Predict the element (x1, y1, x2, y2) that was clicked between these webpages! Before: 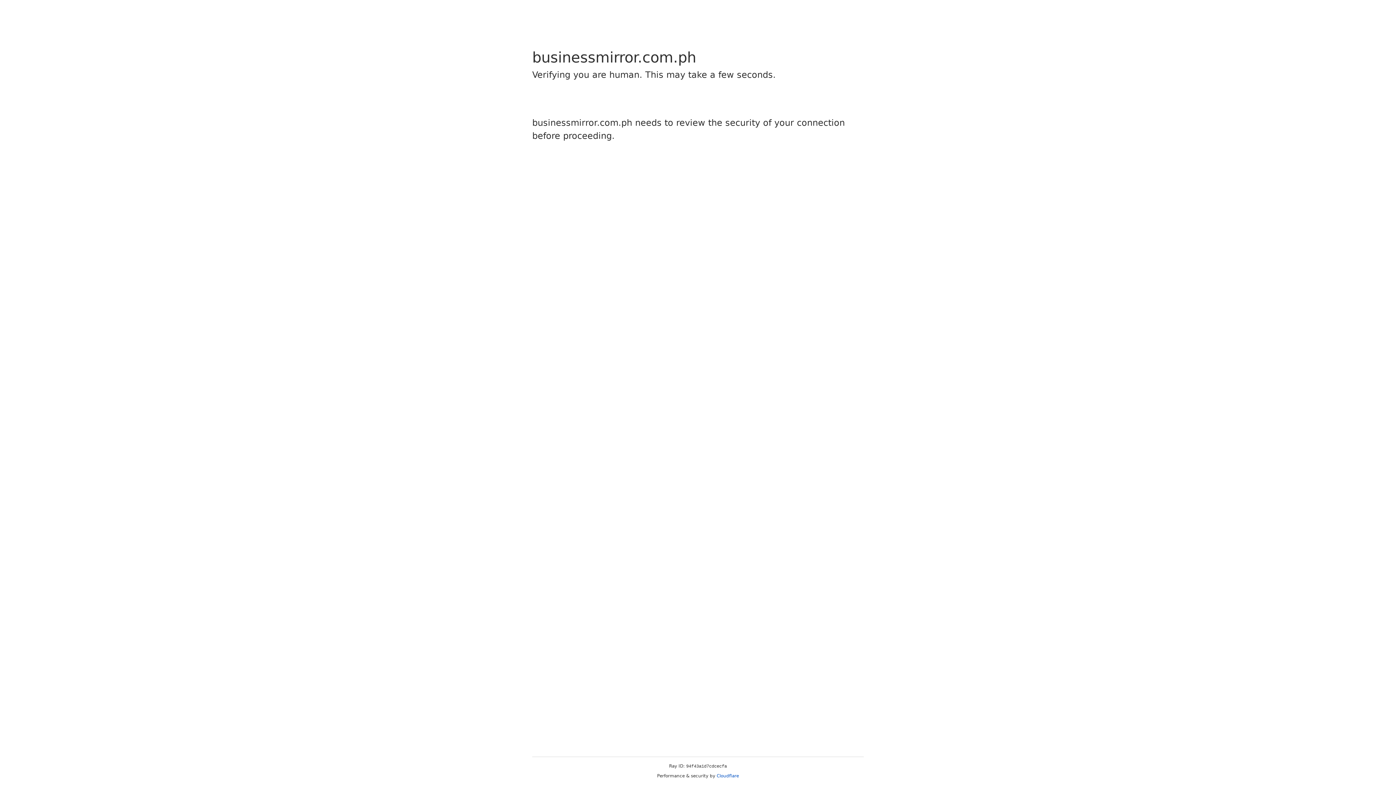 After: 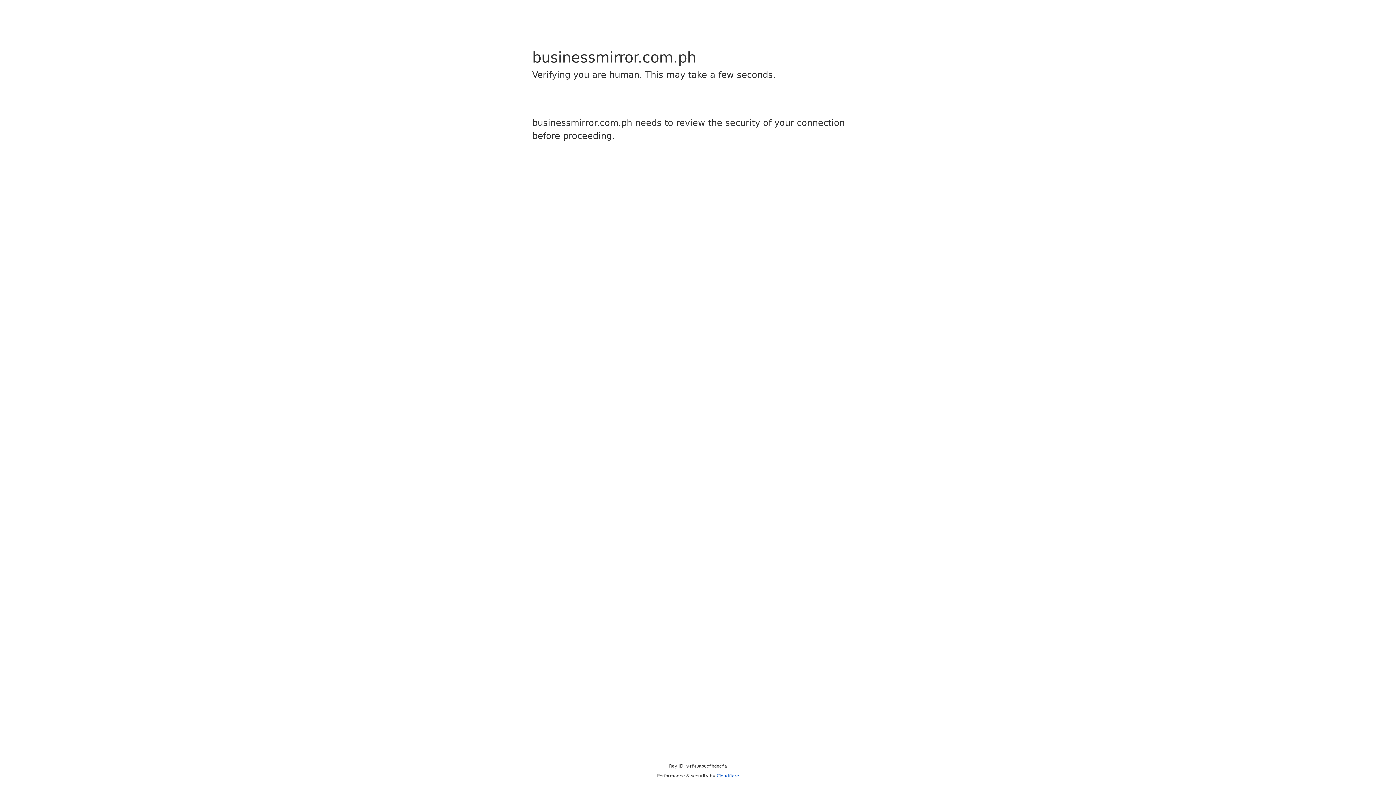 Action: bbox: (716, 773, 739, 778) label: Cloudflare